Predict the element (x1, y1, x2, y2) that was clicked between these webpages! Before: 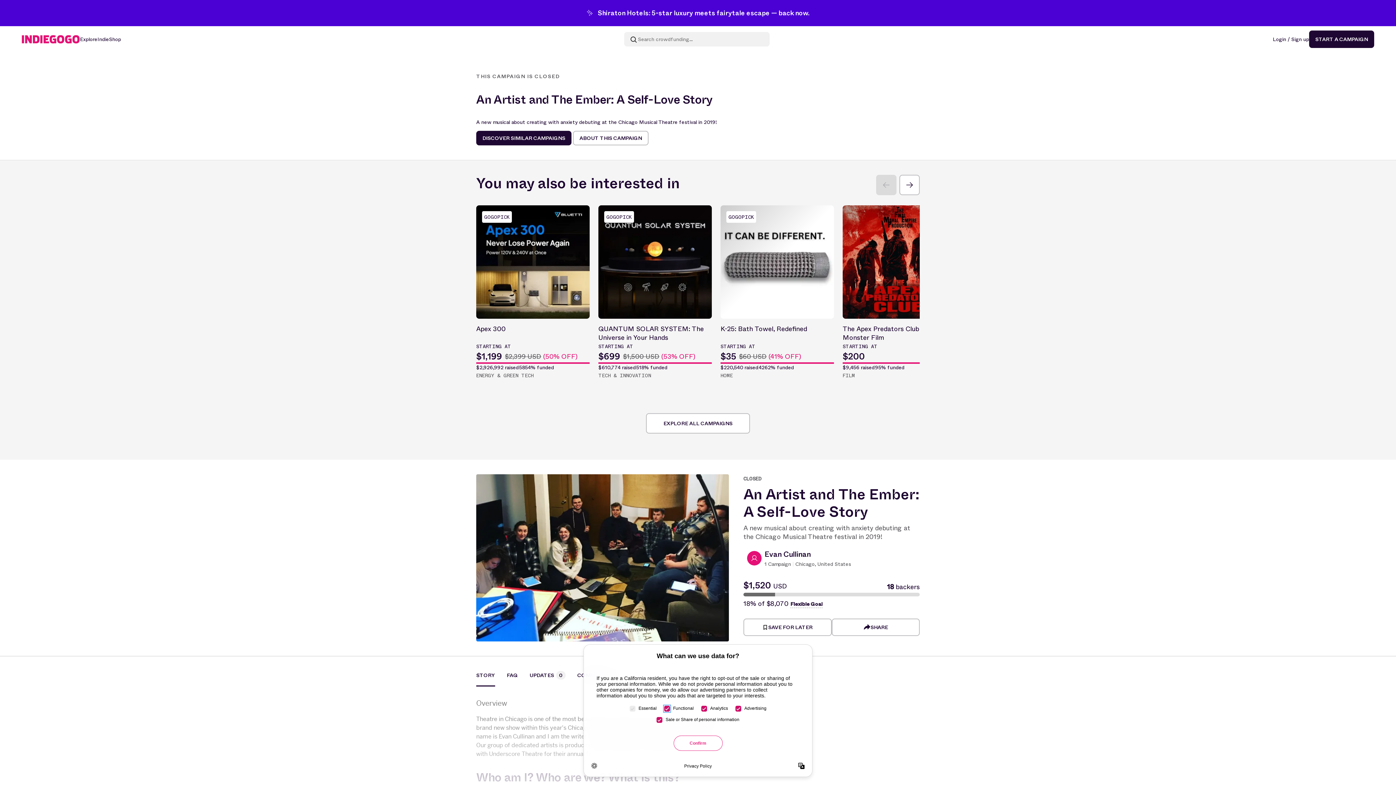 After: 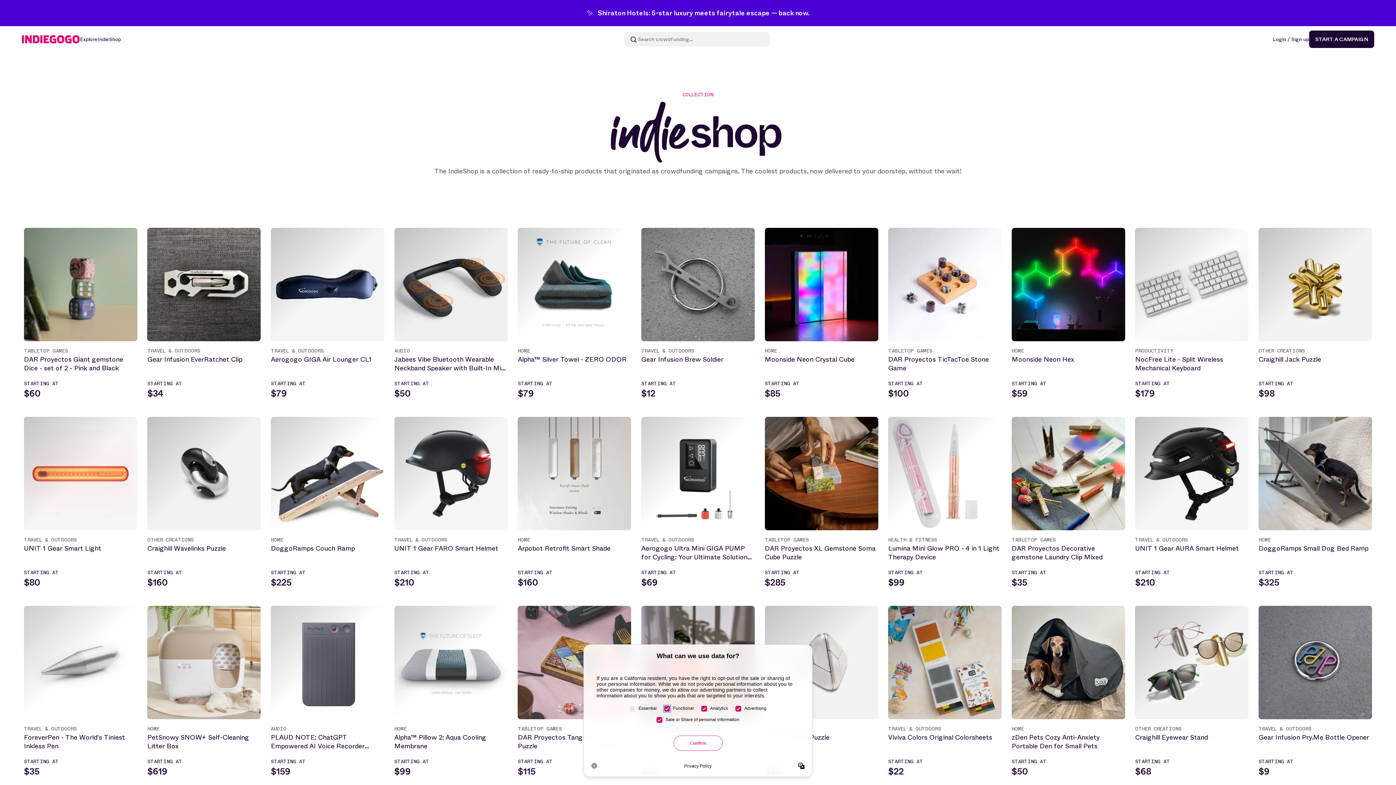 Action: bbox: (97, 35, 121, 42) label: IndieShop